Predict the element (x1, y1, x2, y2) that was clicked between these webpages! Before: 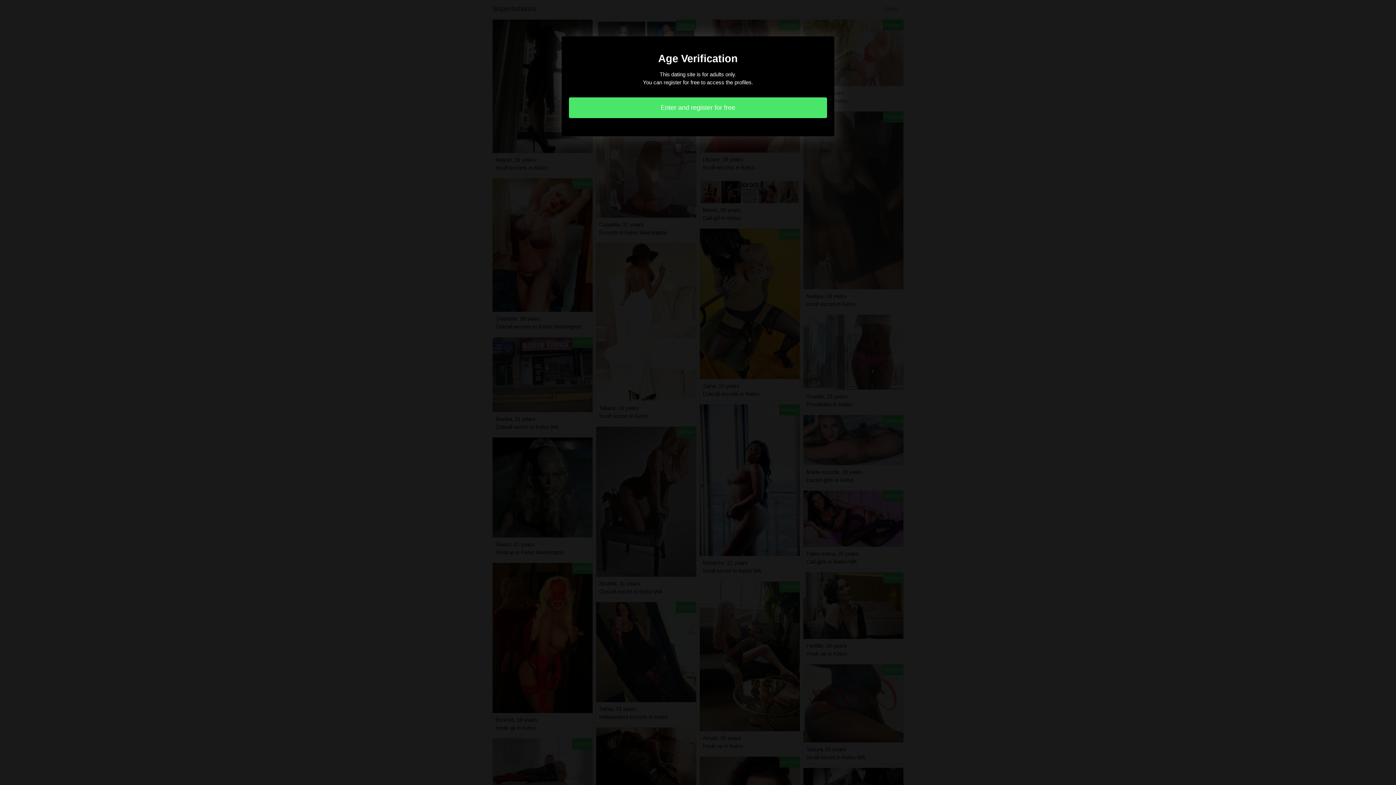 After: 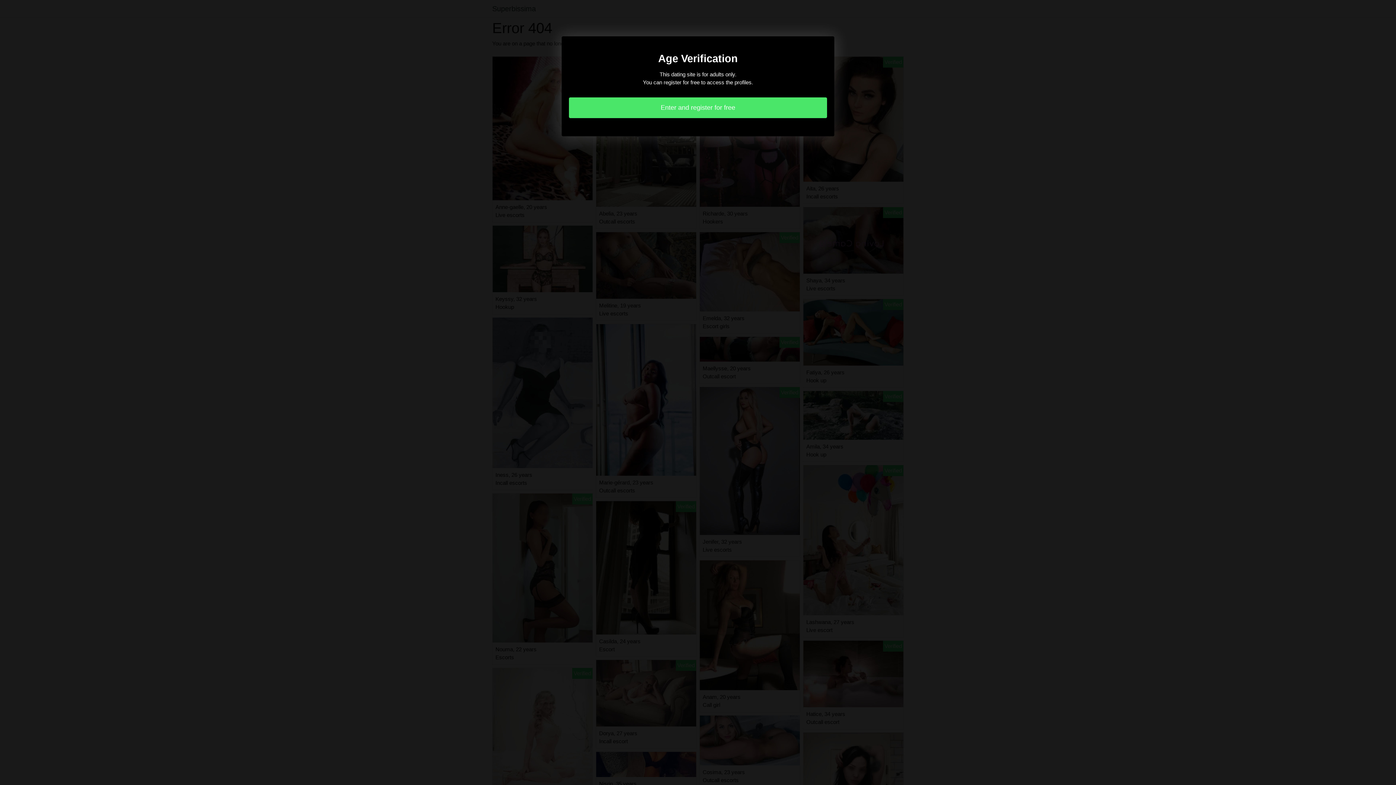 Action: bbox: (569, 97, 827, 118) label: Enter and register for free